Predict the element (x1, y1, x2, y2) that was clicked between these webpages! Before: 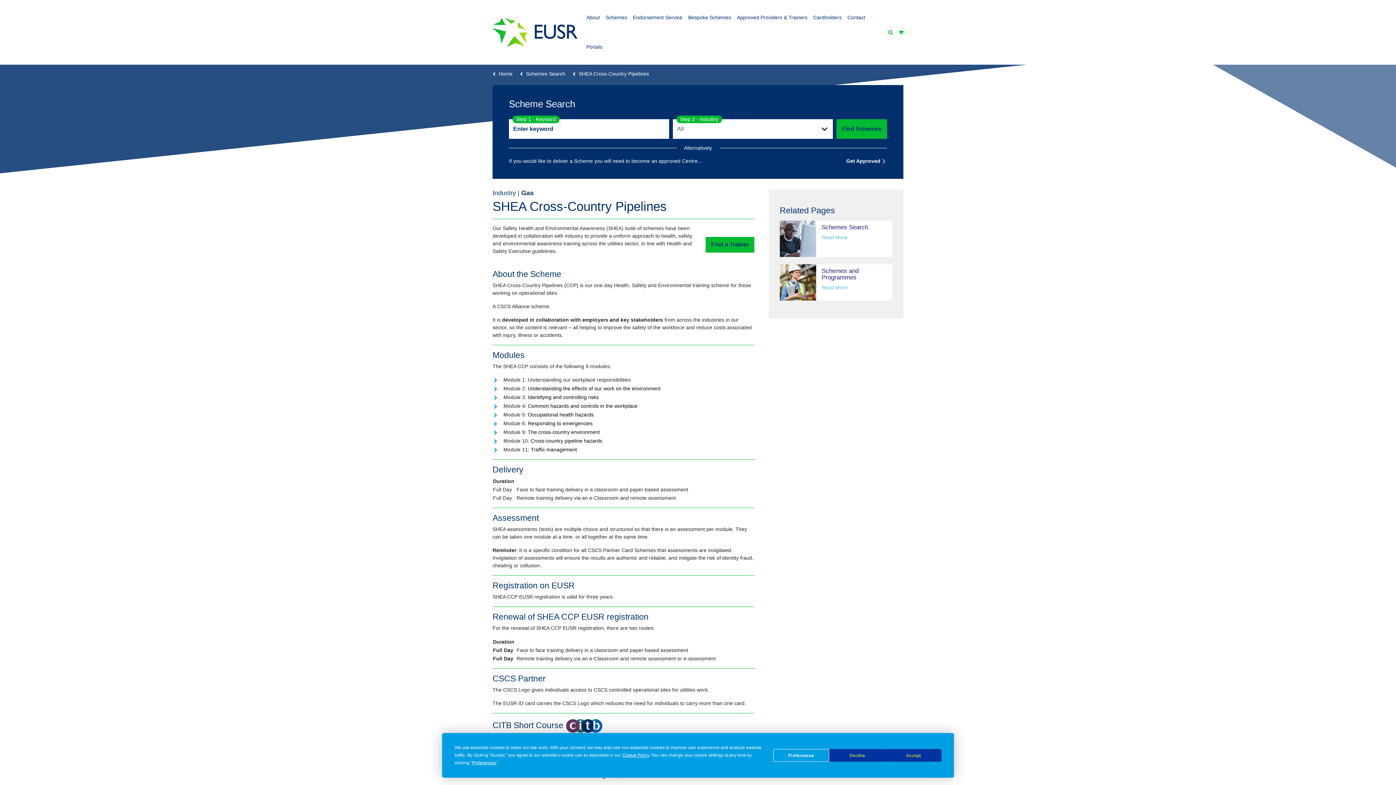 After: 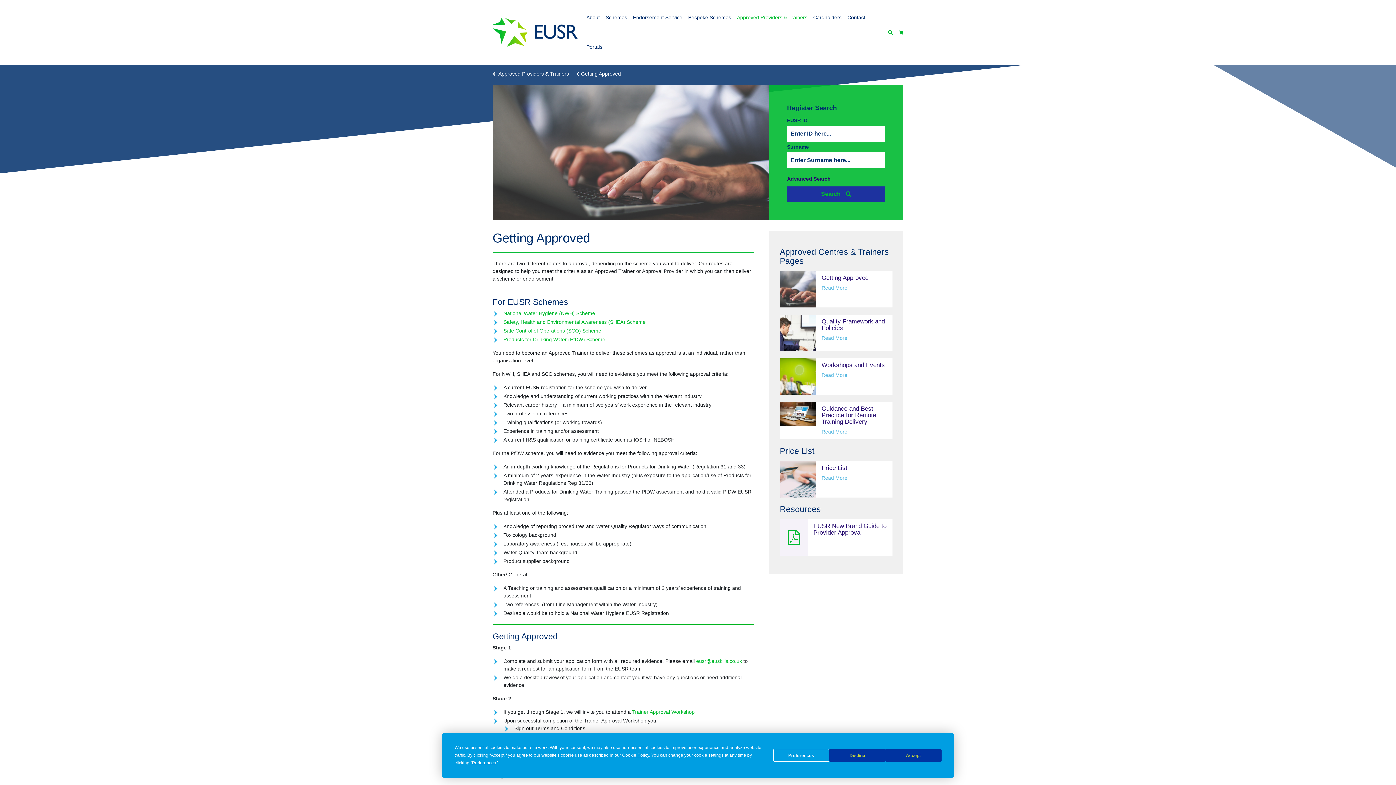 Action: bbox: (846, 157, 887, 165) label: Get Approved